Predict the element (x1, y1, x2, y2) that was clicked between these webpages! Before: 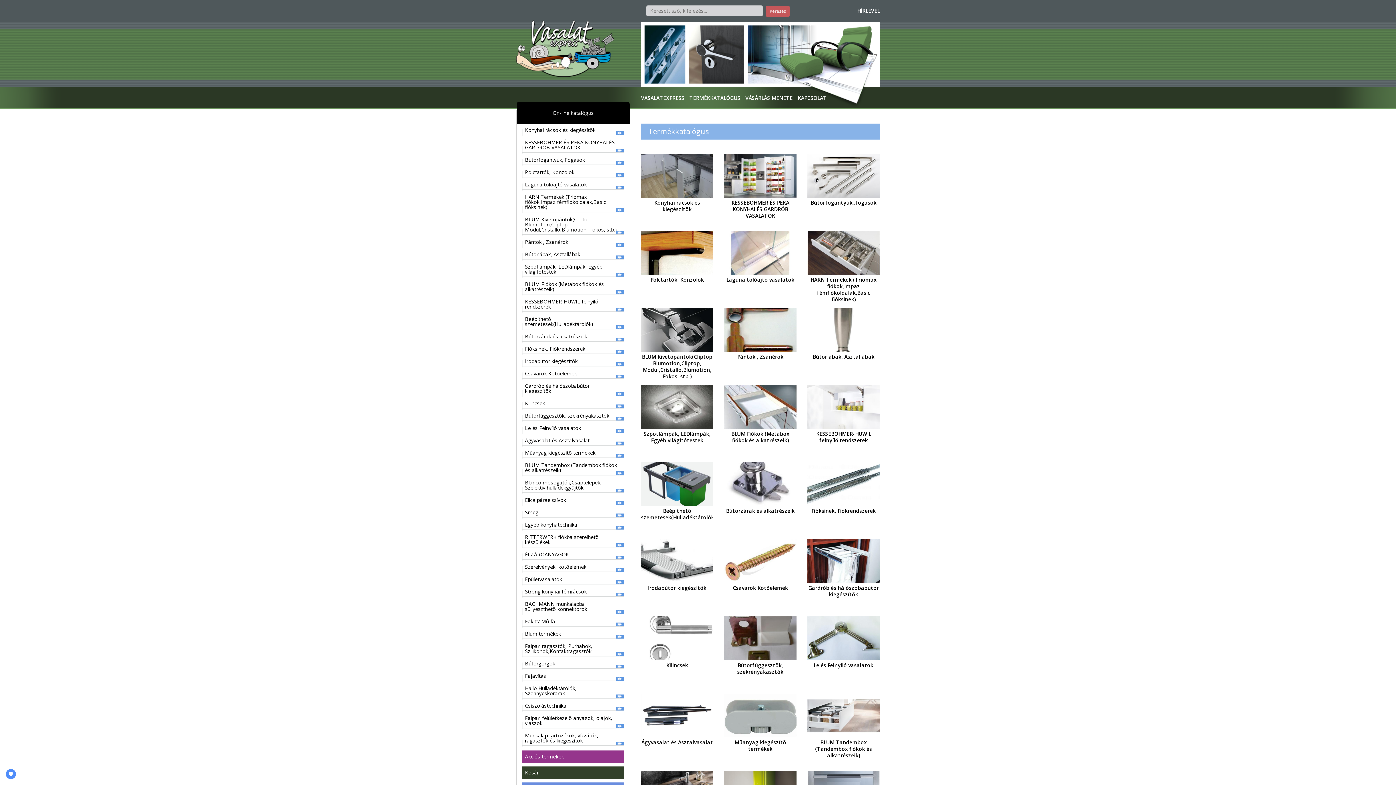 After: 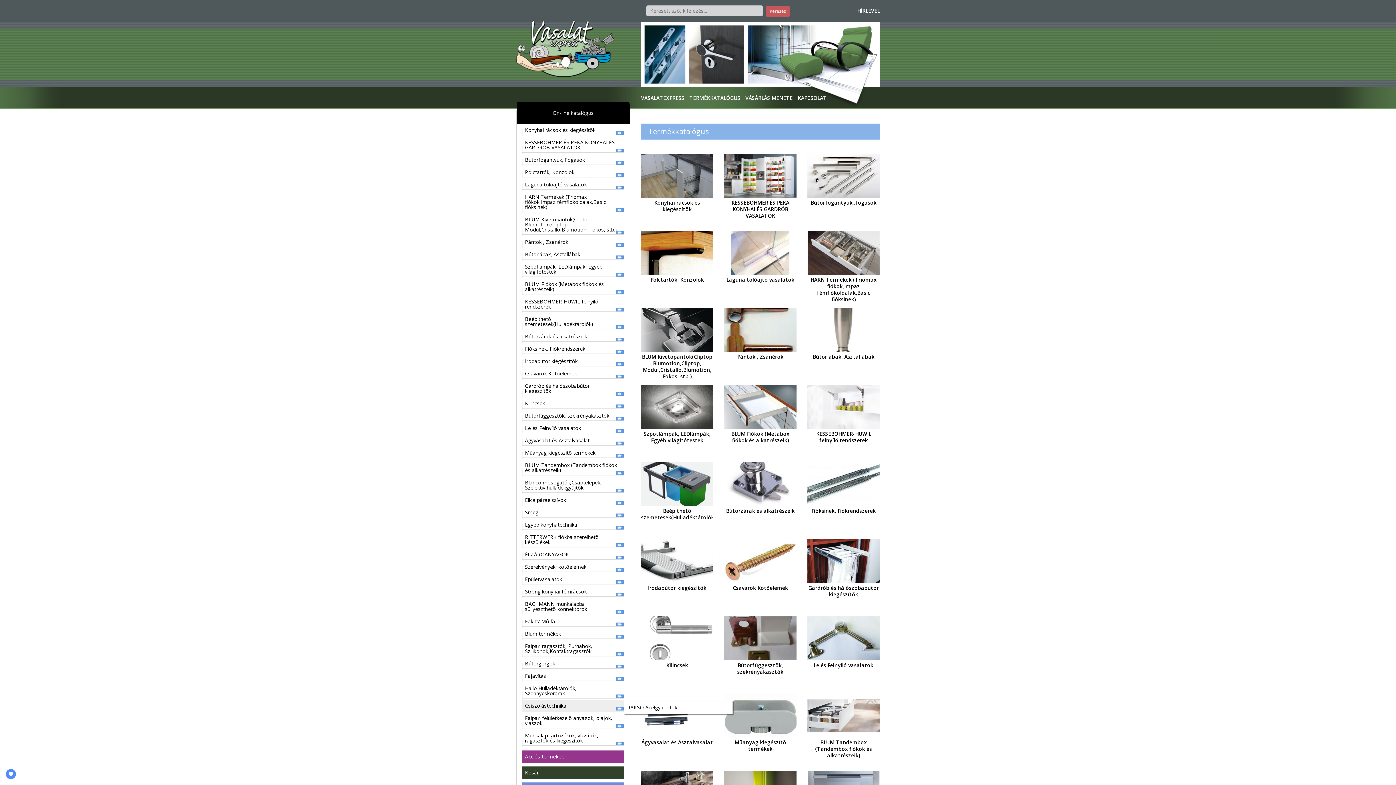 Action: label: Csiszolástechnika bbox: (522, 700, 624, 712)